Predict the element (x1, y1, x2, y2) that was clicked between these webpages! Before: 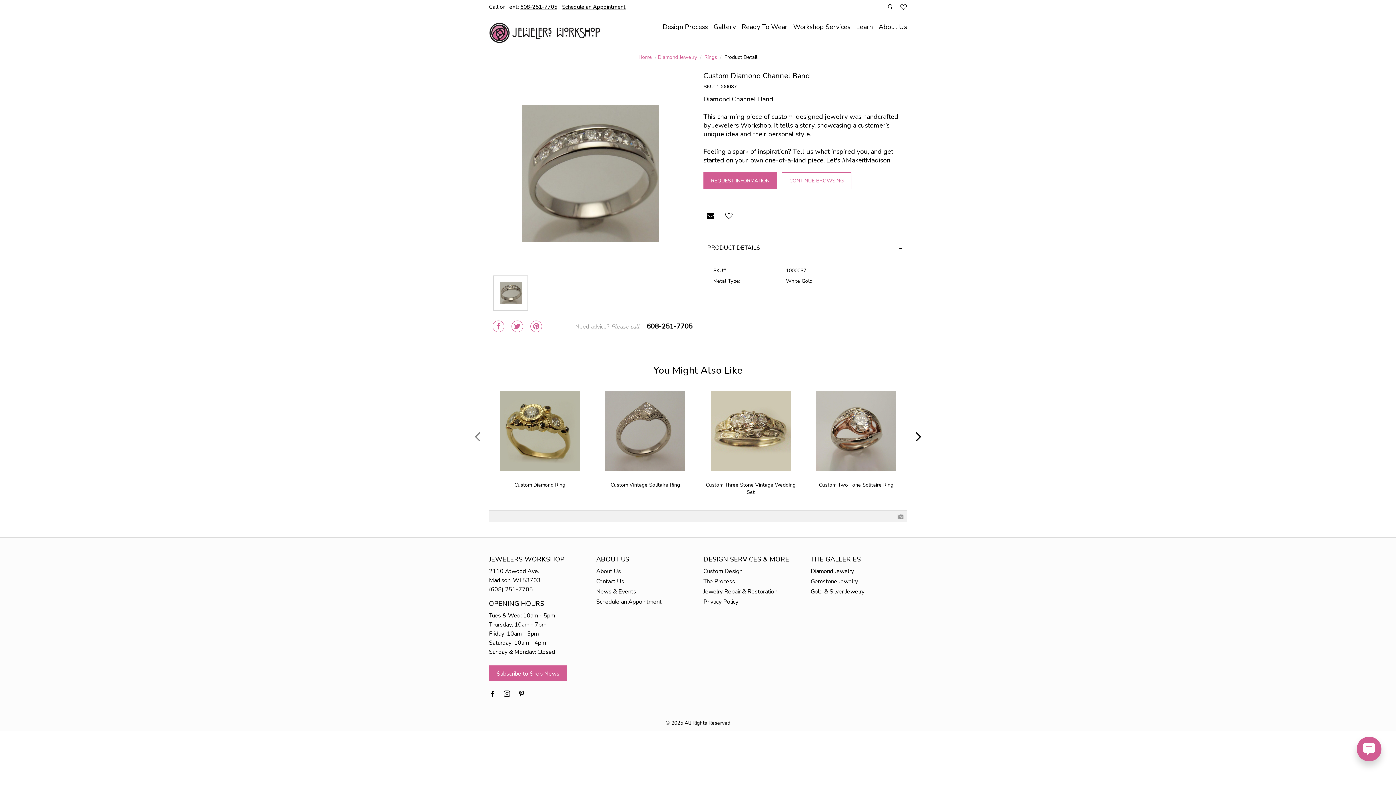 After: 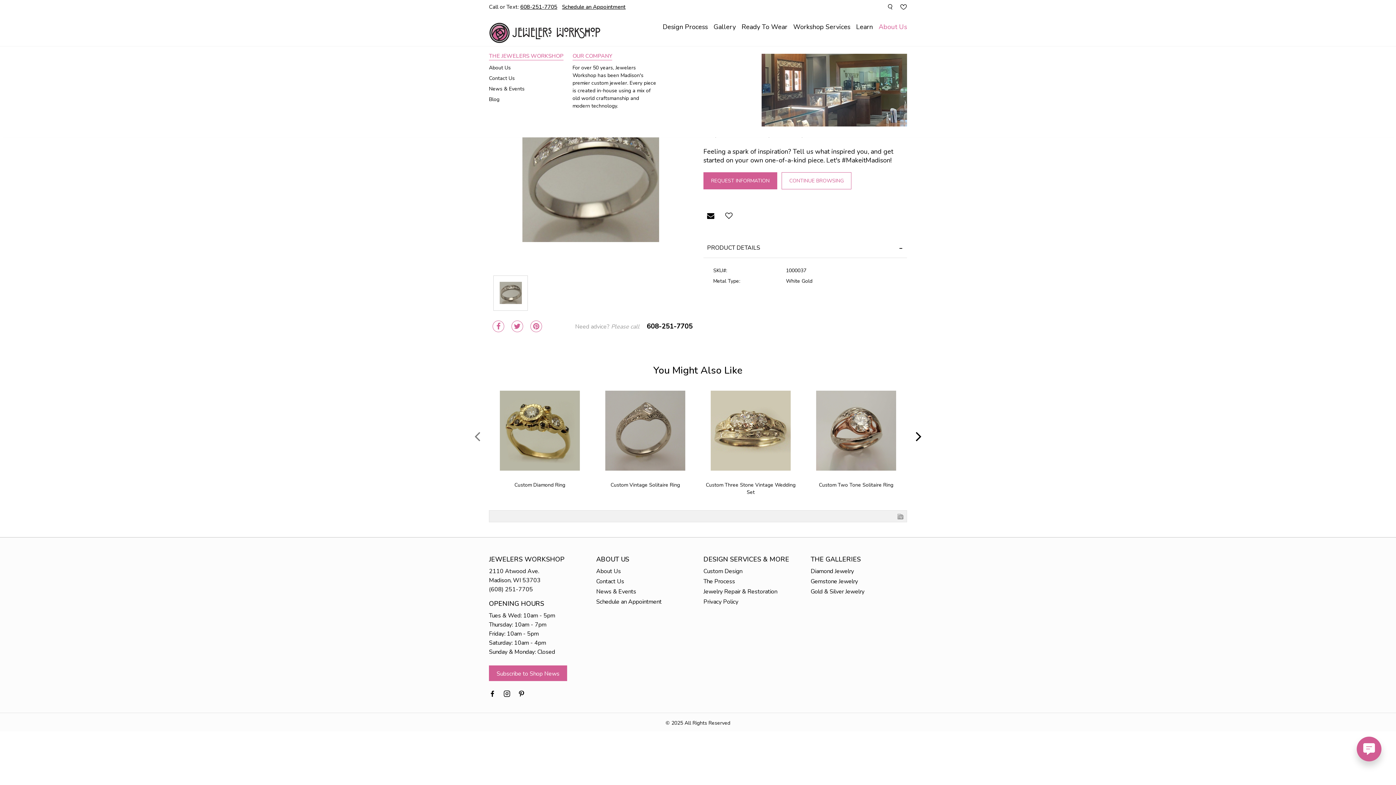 Action: bbox: (876, 22, 907, 31) label: About Us